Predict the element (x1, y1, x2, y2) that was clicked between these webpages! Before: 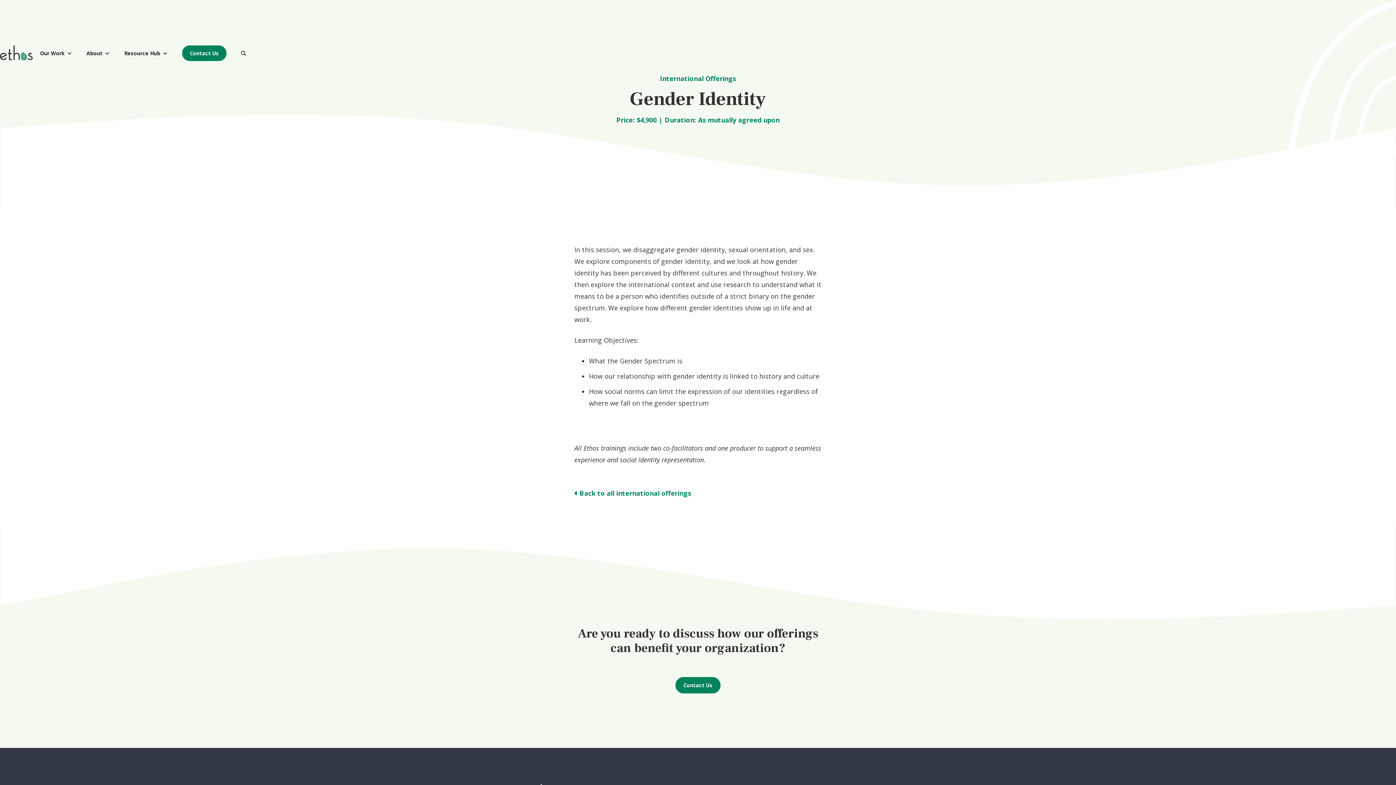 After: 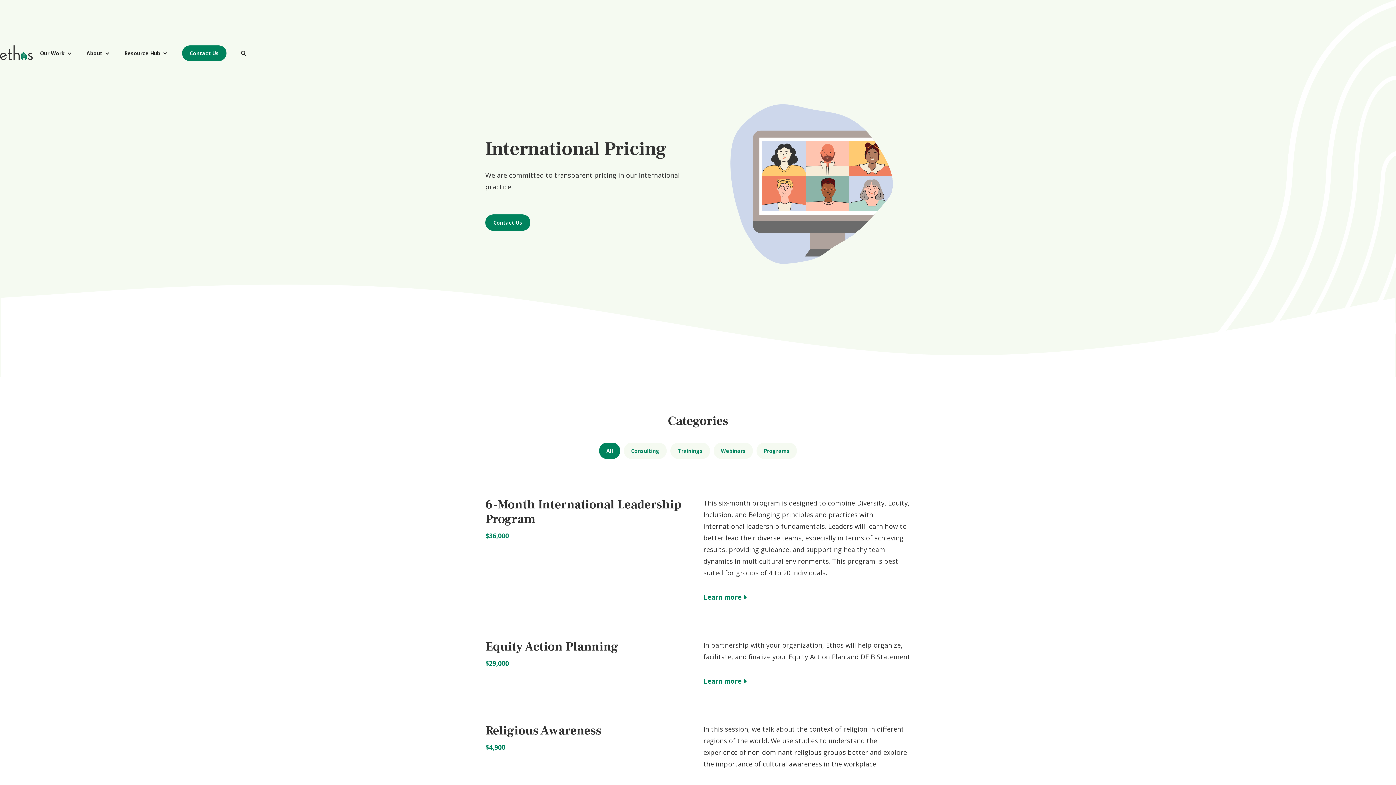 Action: bbox: (574, 487, 691, 499) label:  Back to all international offerings